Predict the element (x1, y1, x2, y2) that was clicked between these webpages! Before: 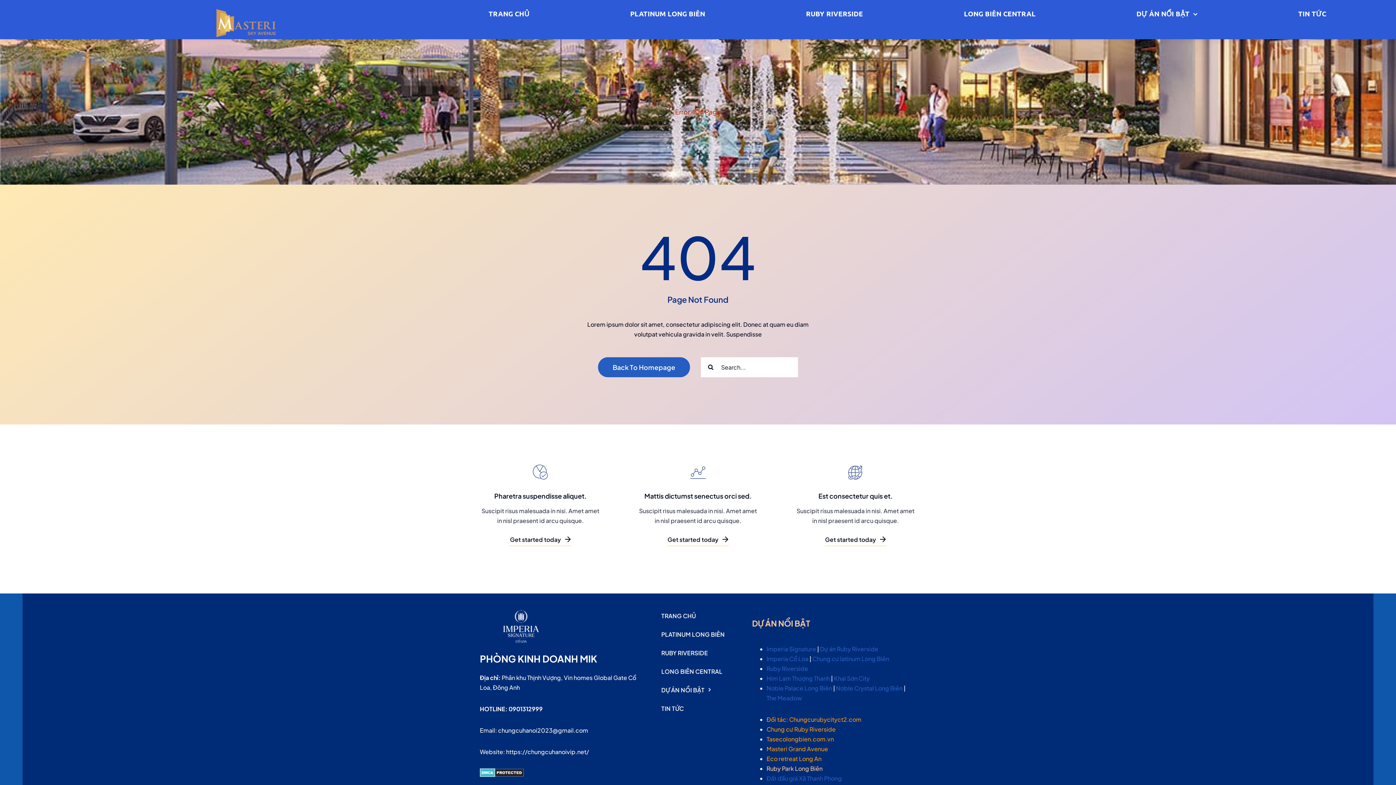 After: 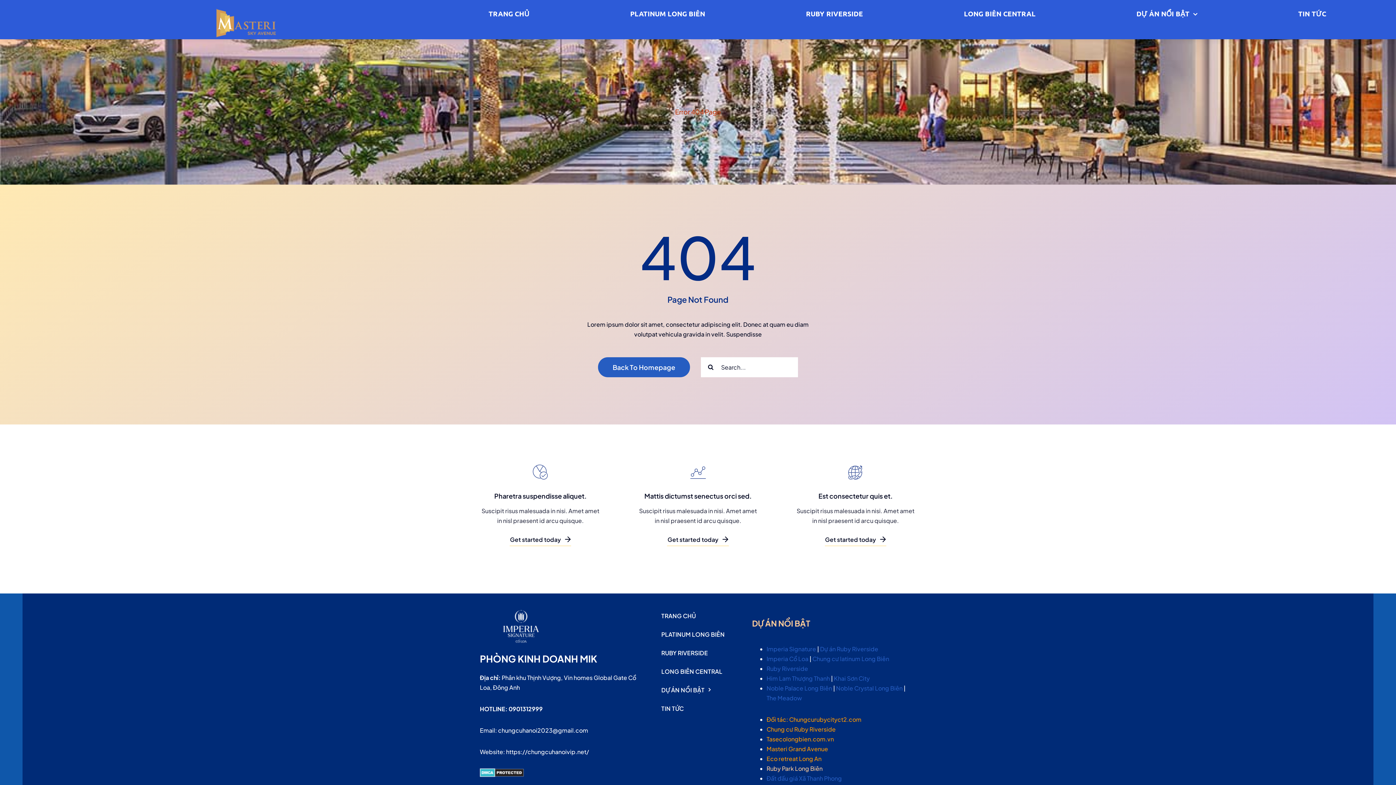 Action: bbox: (480, 464, 601, 546)